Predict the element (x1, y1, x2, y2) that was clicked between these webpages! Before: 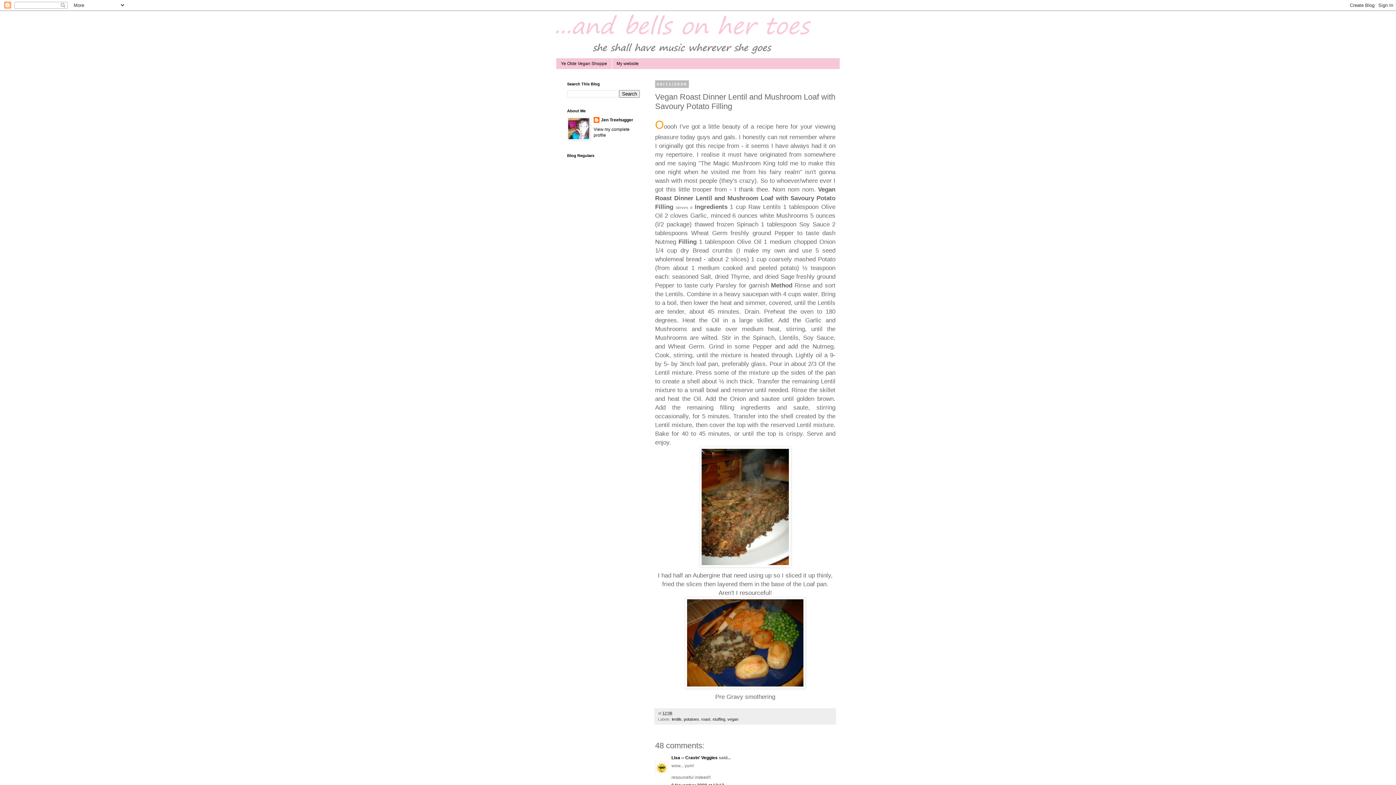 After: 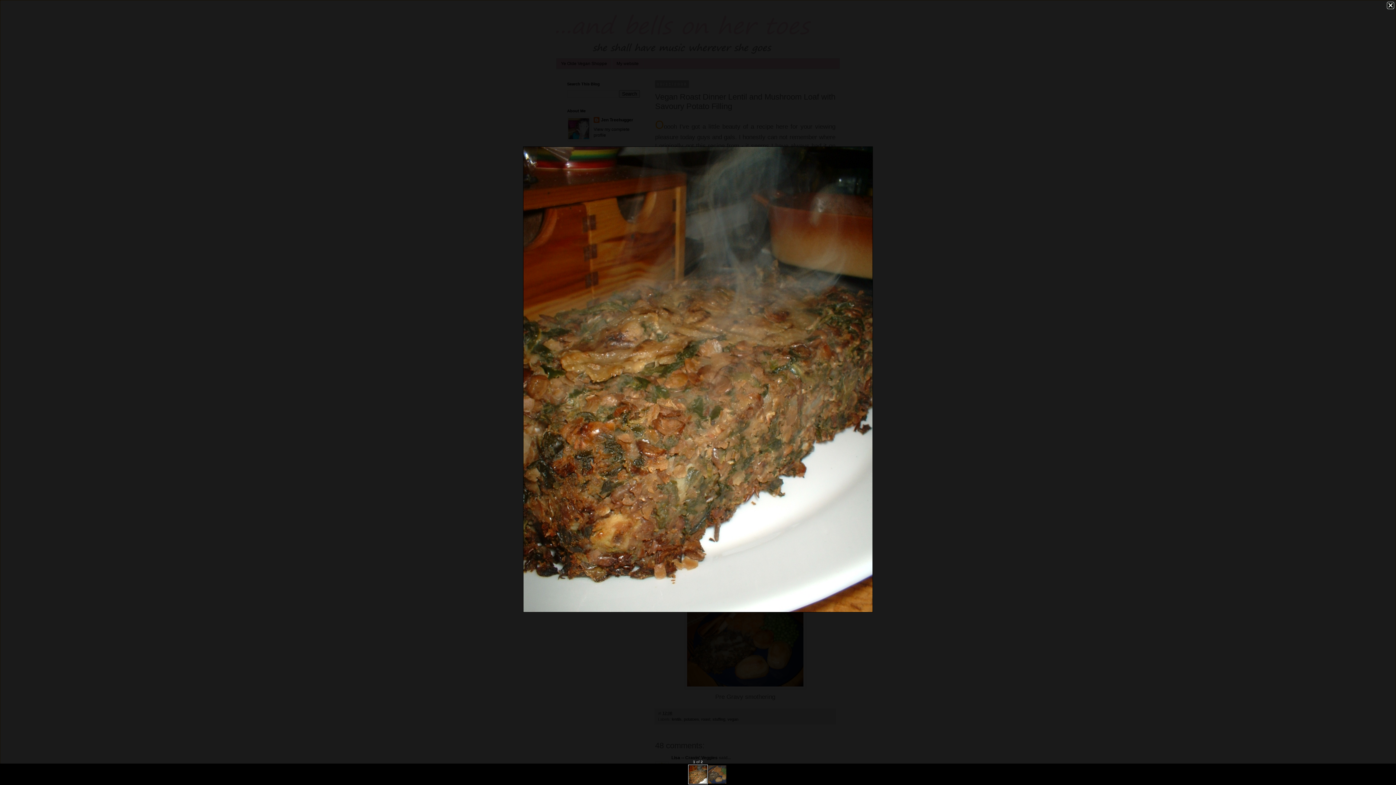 Action: bbox: (655, 446, 835, 567)